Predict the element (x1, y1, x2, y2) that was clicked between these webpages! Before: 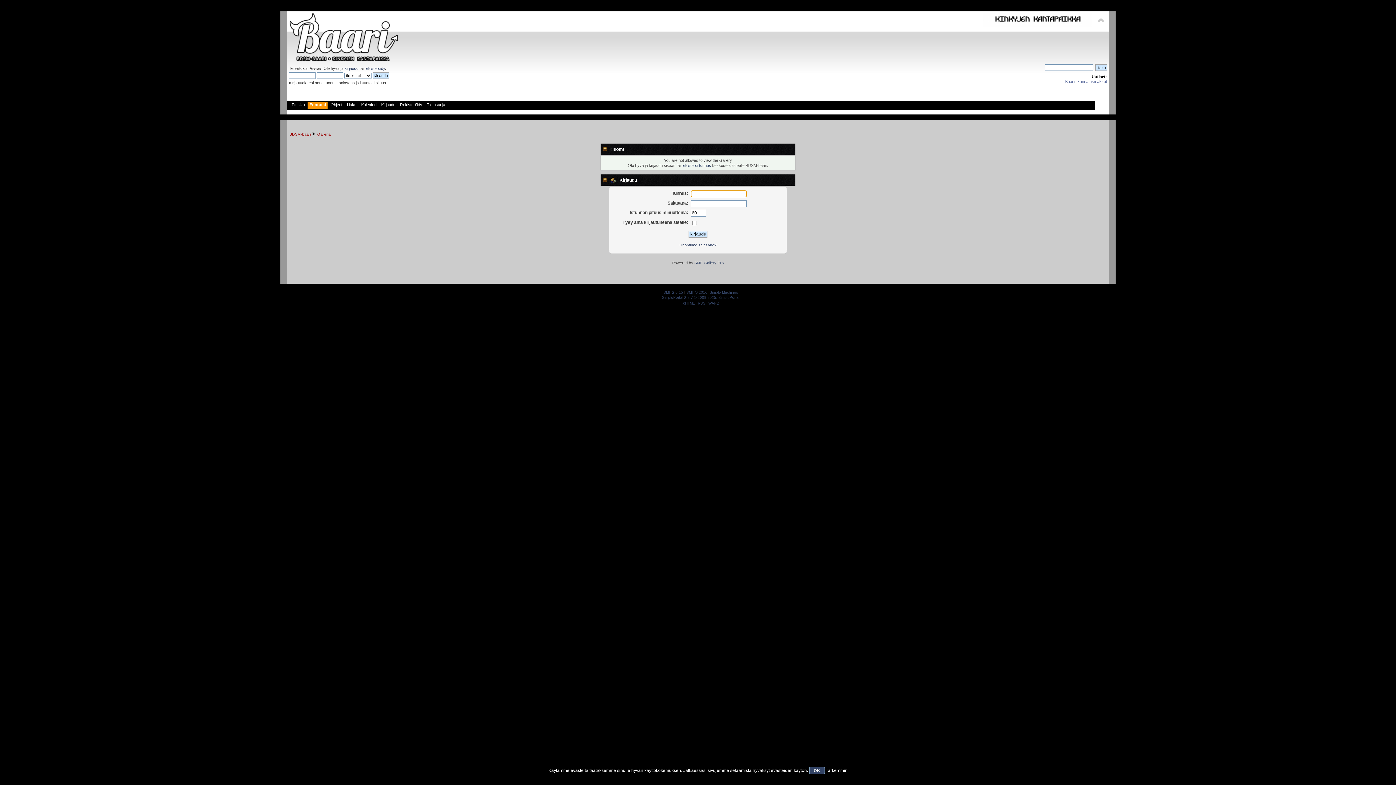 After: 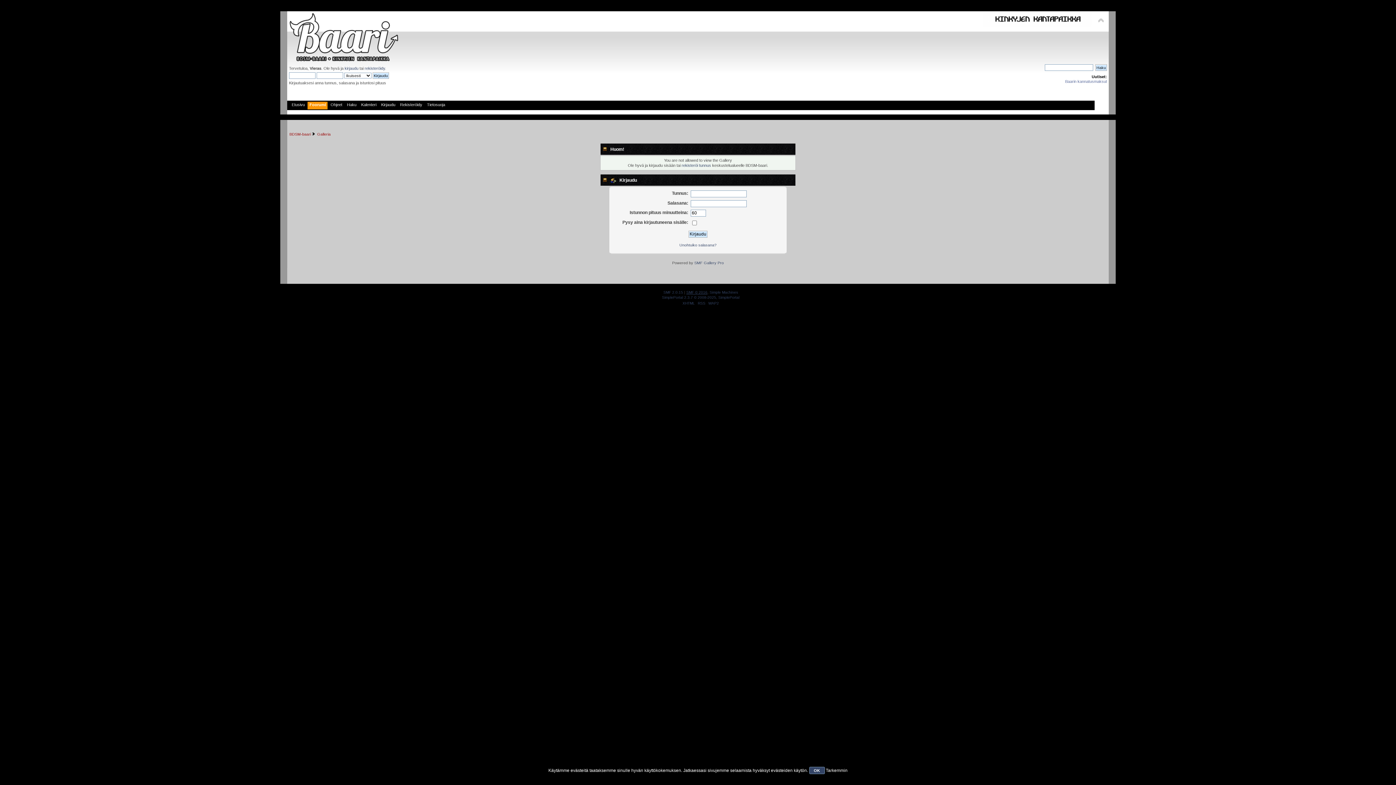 Action: bbox: (686, 290, 707, 294) label: SMF © 2016